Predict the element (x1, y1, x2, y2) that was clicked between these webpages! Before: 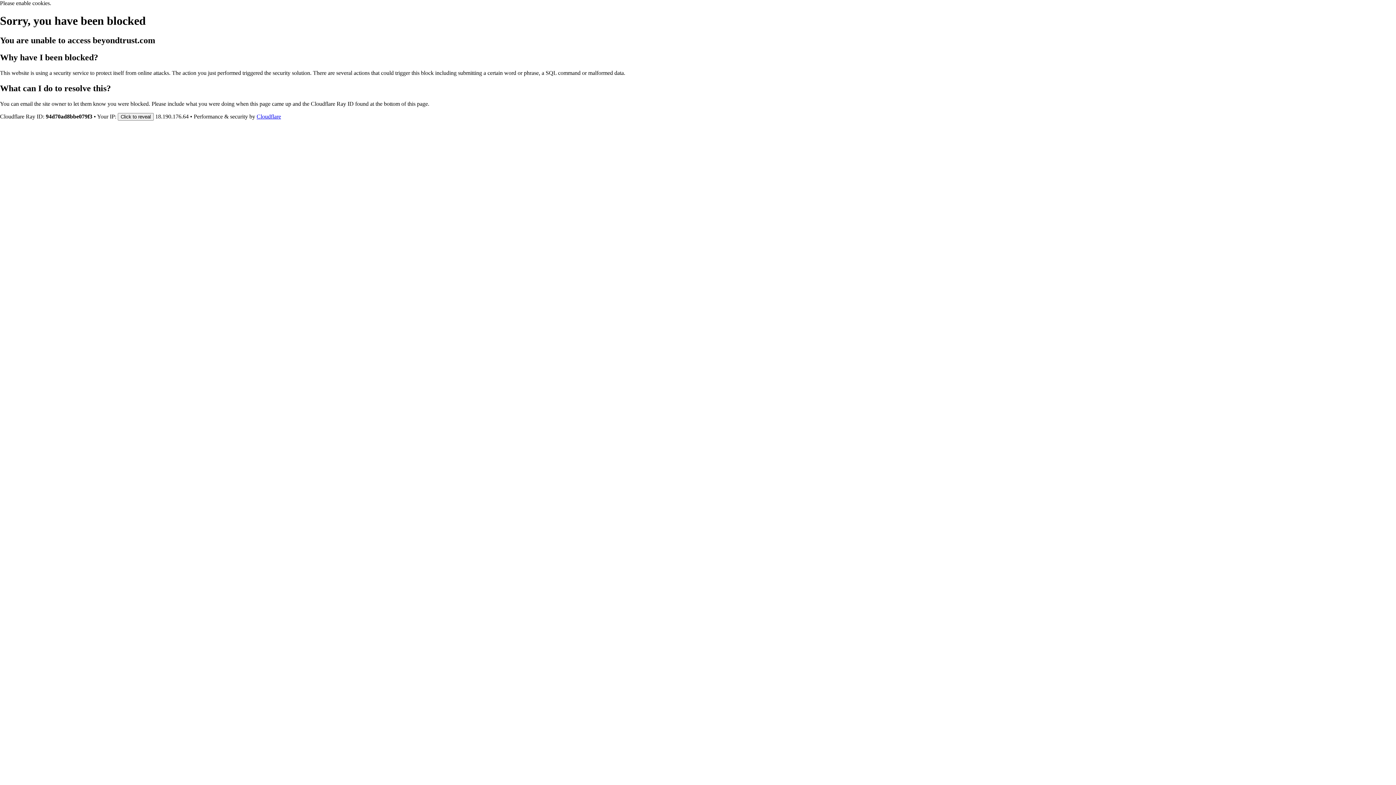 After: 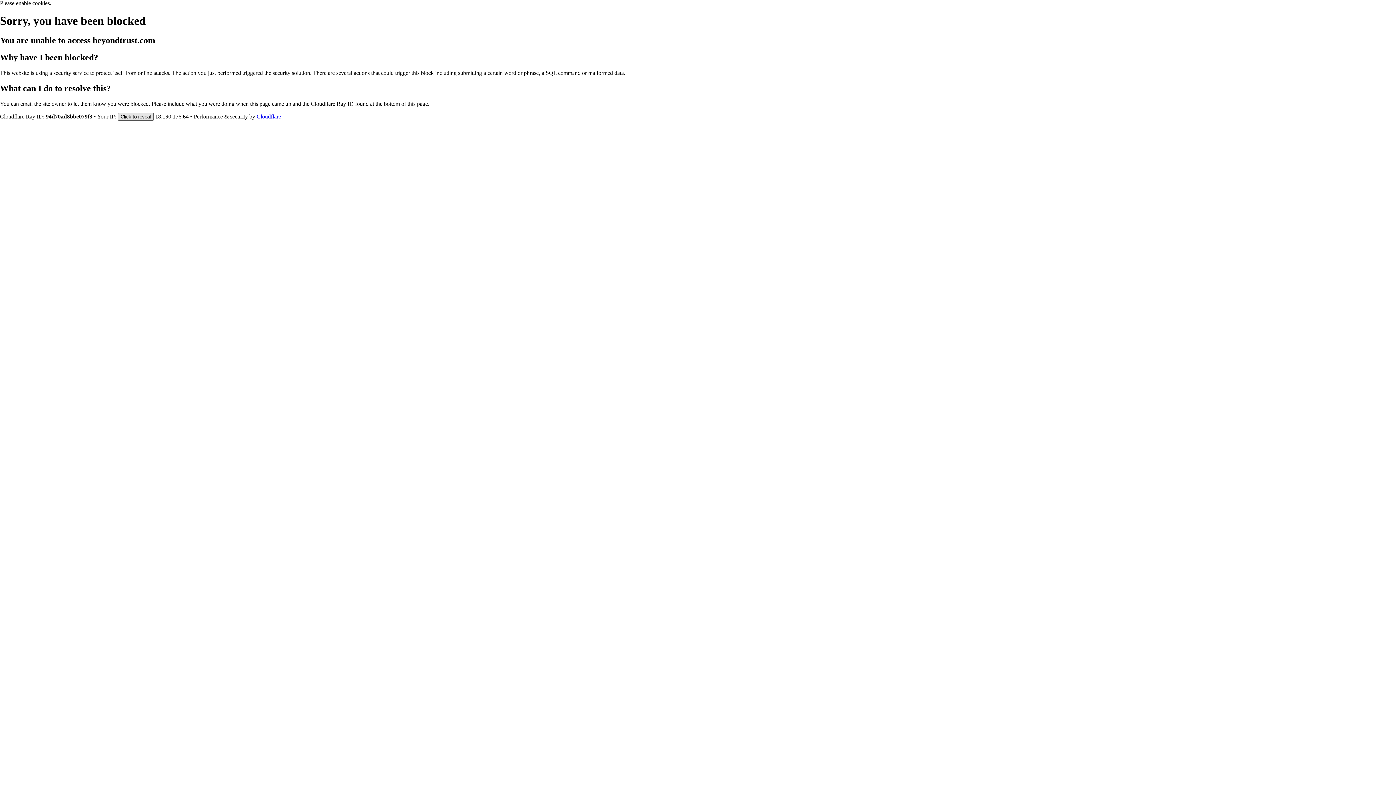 Action: bbox: (117, 112, 153, 120) label: Click to reveal